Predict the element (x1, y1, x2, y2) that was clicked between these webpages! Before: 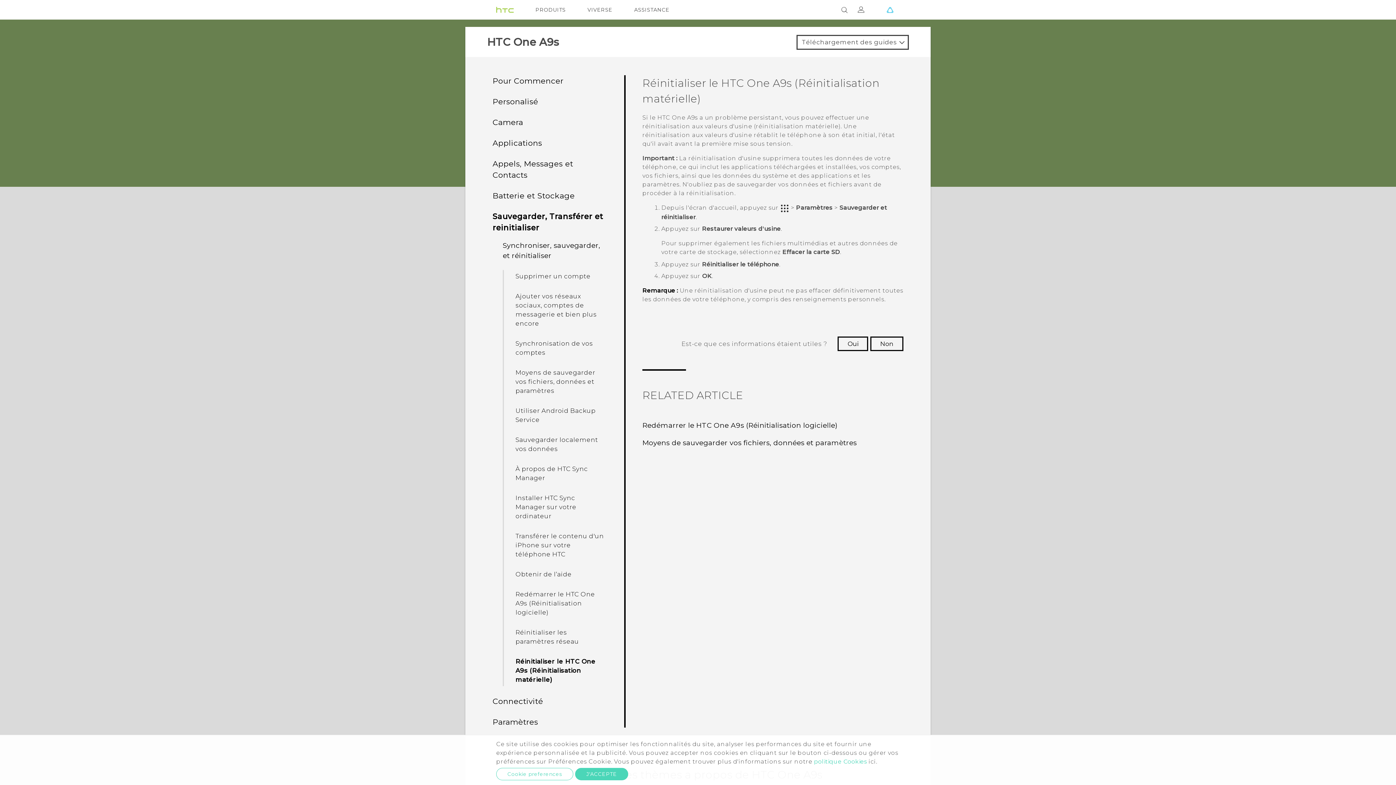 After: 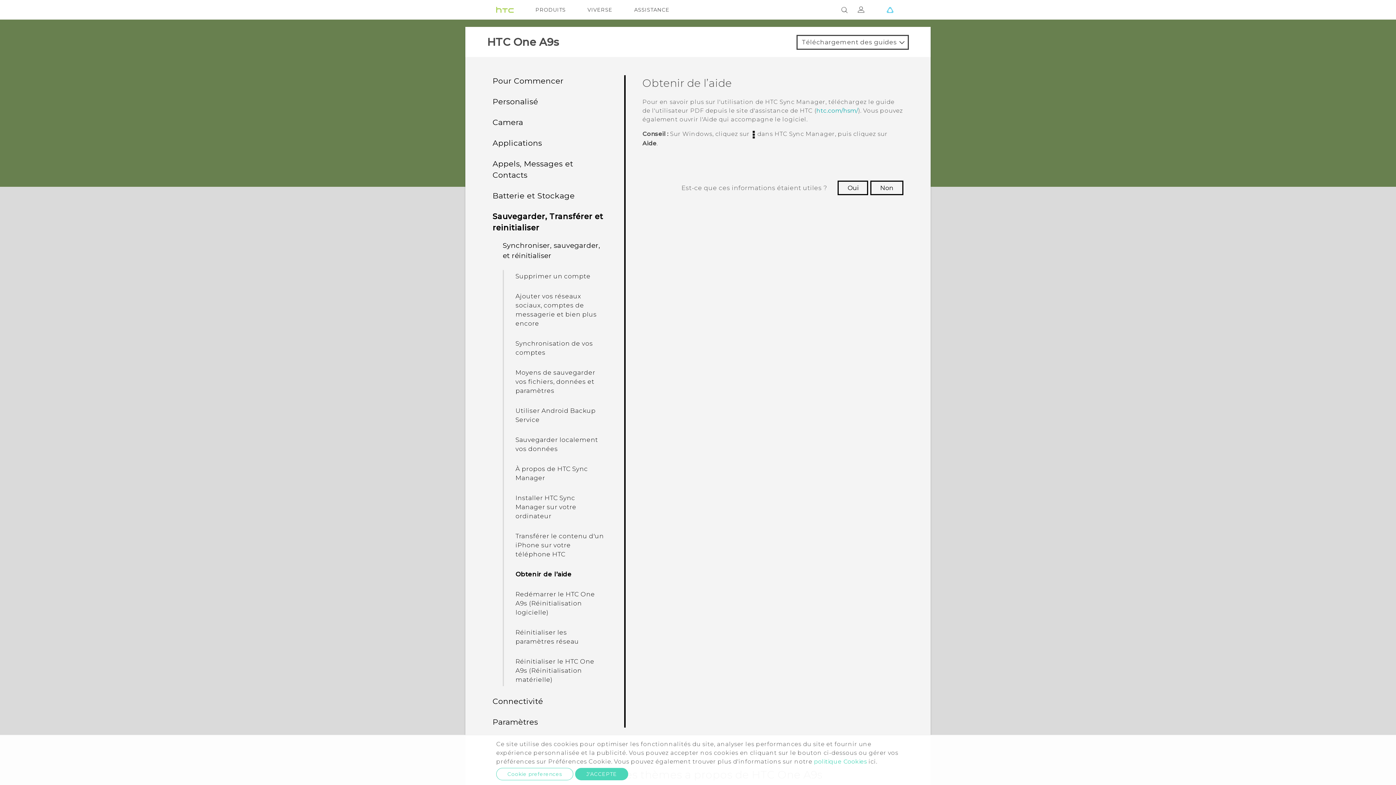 Action: bbox: (512, 568, 608, 581) label: Obtenir de l’aide